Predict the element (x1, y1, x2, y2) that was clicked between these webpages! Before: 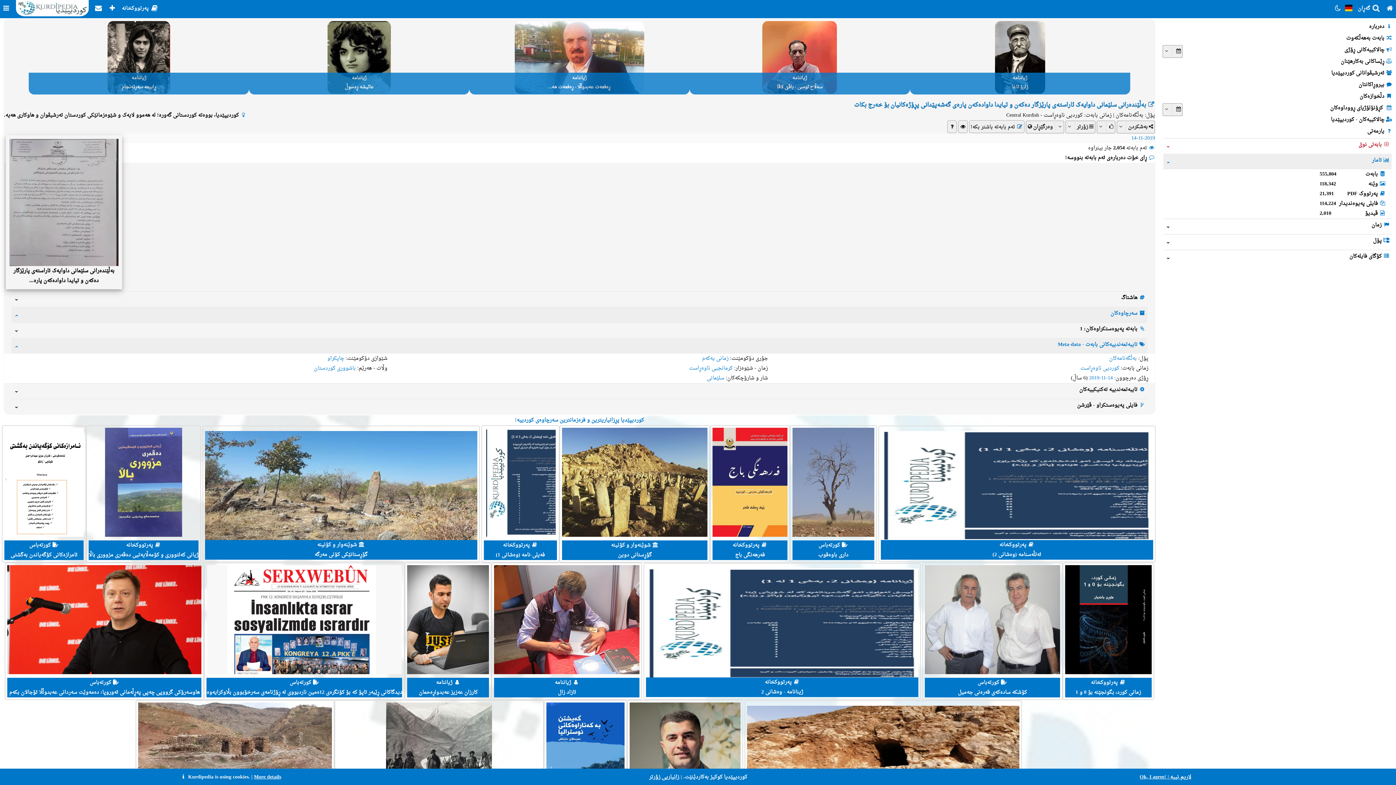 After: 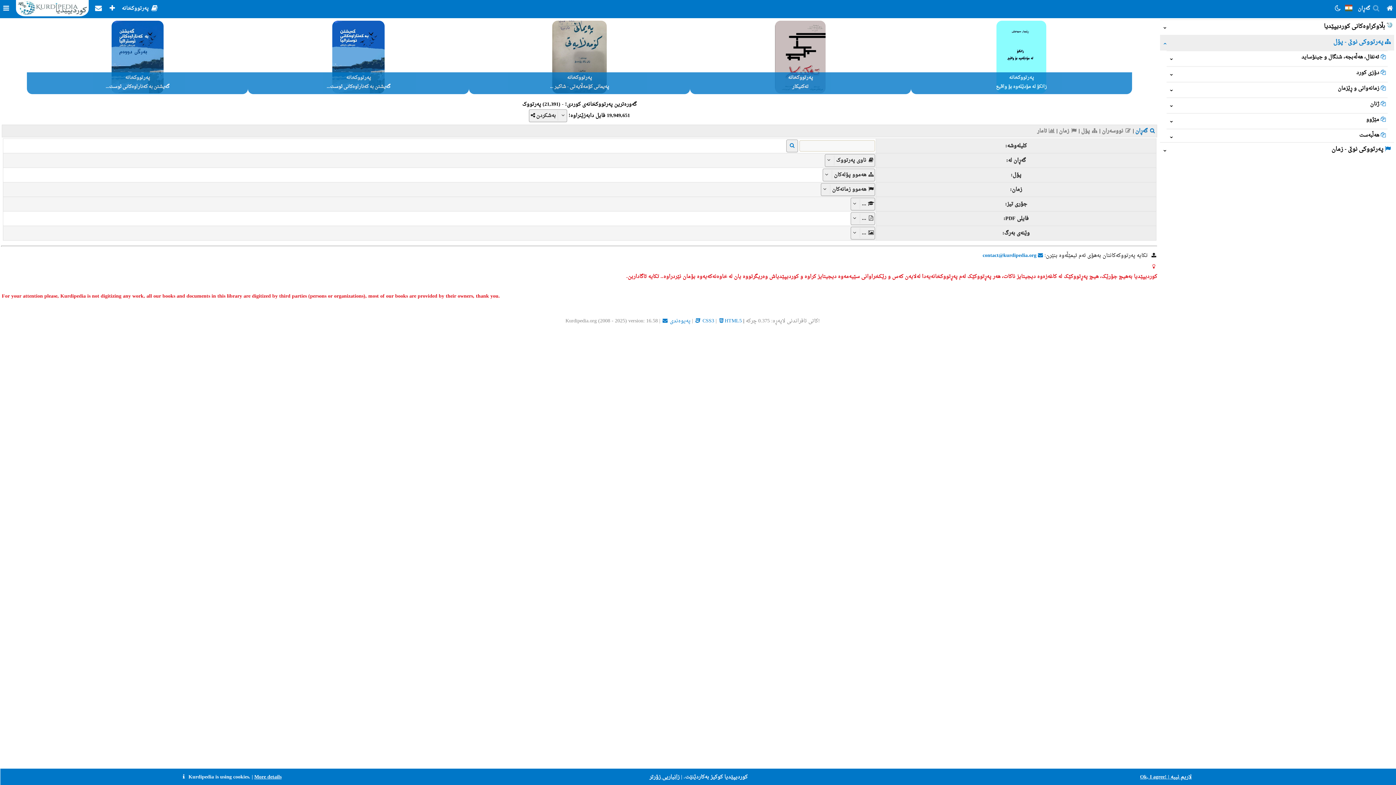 Action: label:  پەرتووکخانە  bbox: (118, 3, 160, 13)